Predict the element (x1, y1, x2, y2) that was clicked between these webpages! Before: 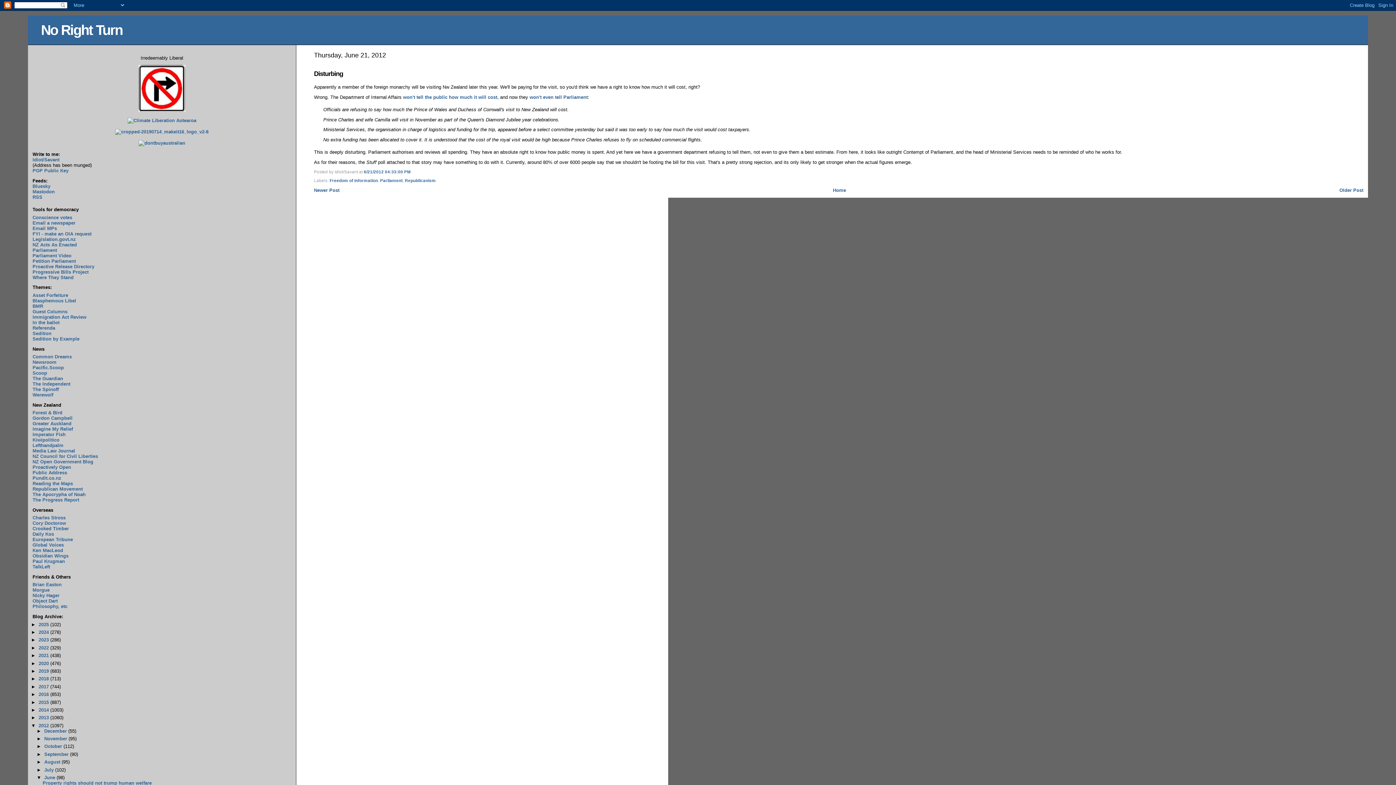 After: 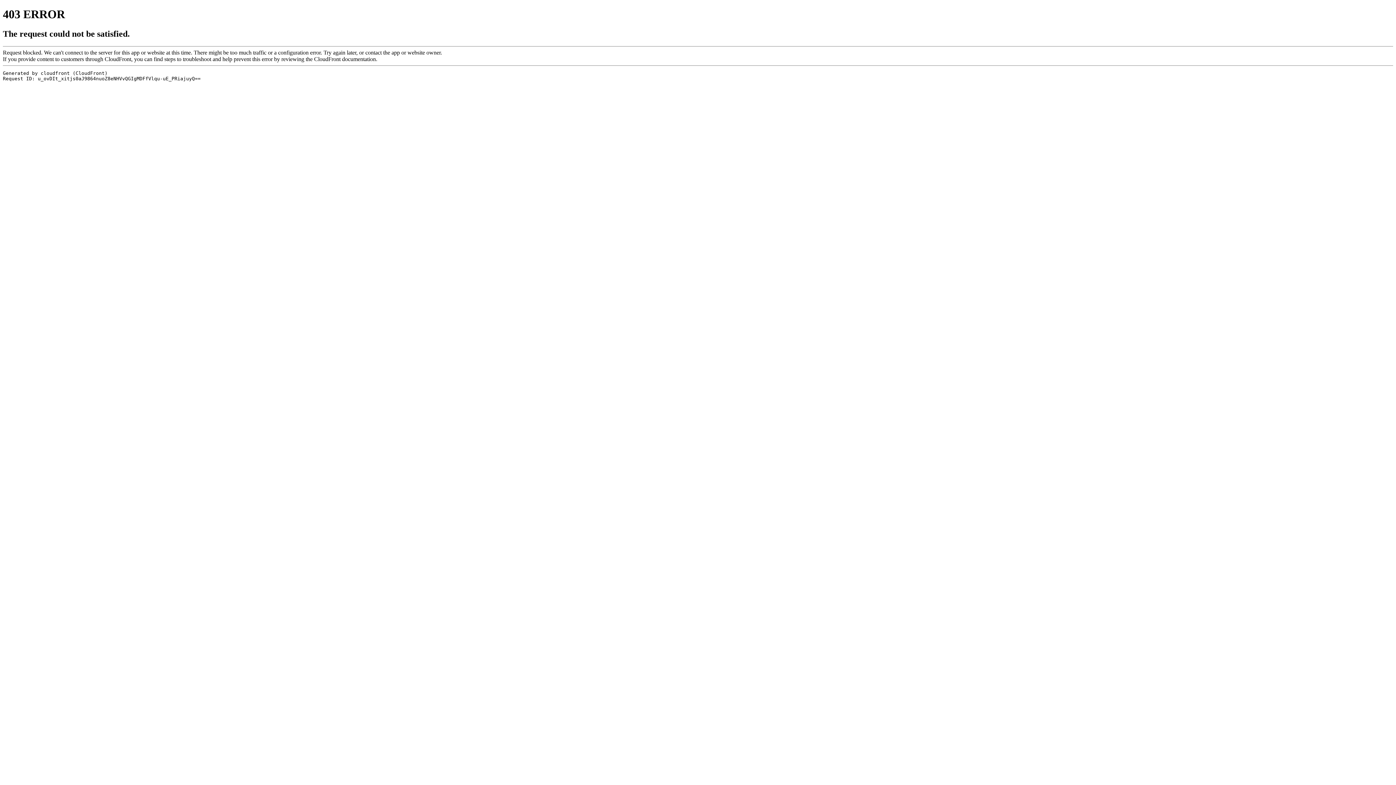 Action: label: Daily Kos bbox: (32, 531, 54, 537)